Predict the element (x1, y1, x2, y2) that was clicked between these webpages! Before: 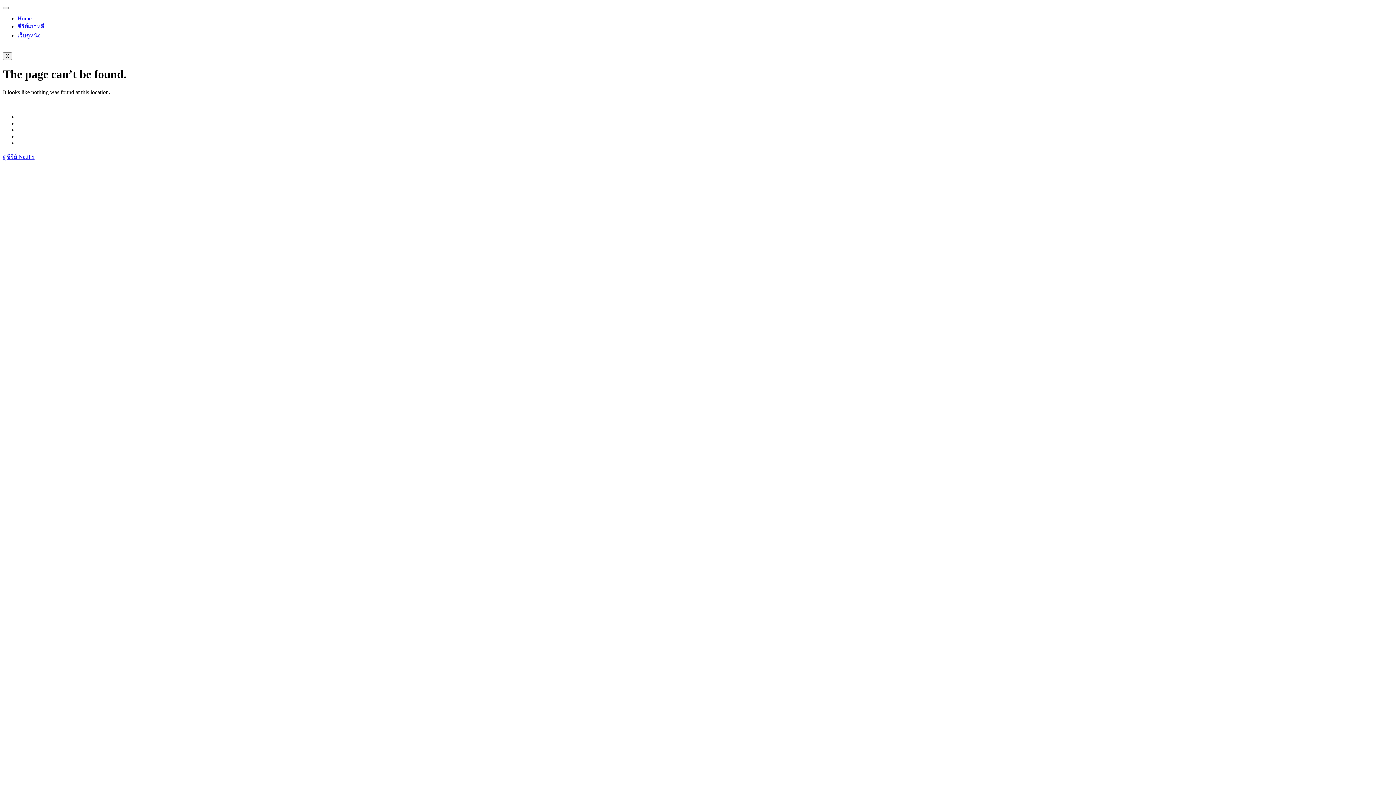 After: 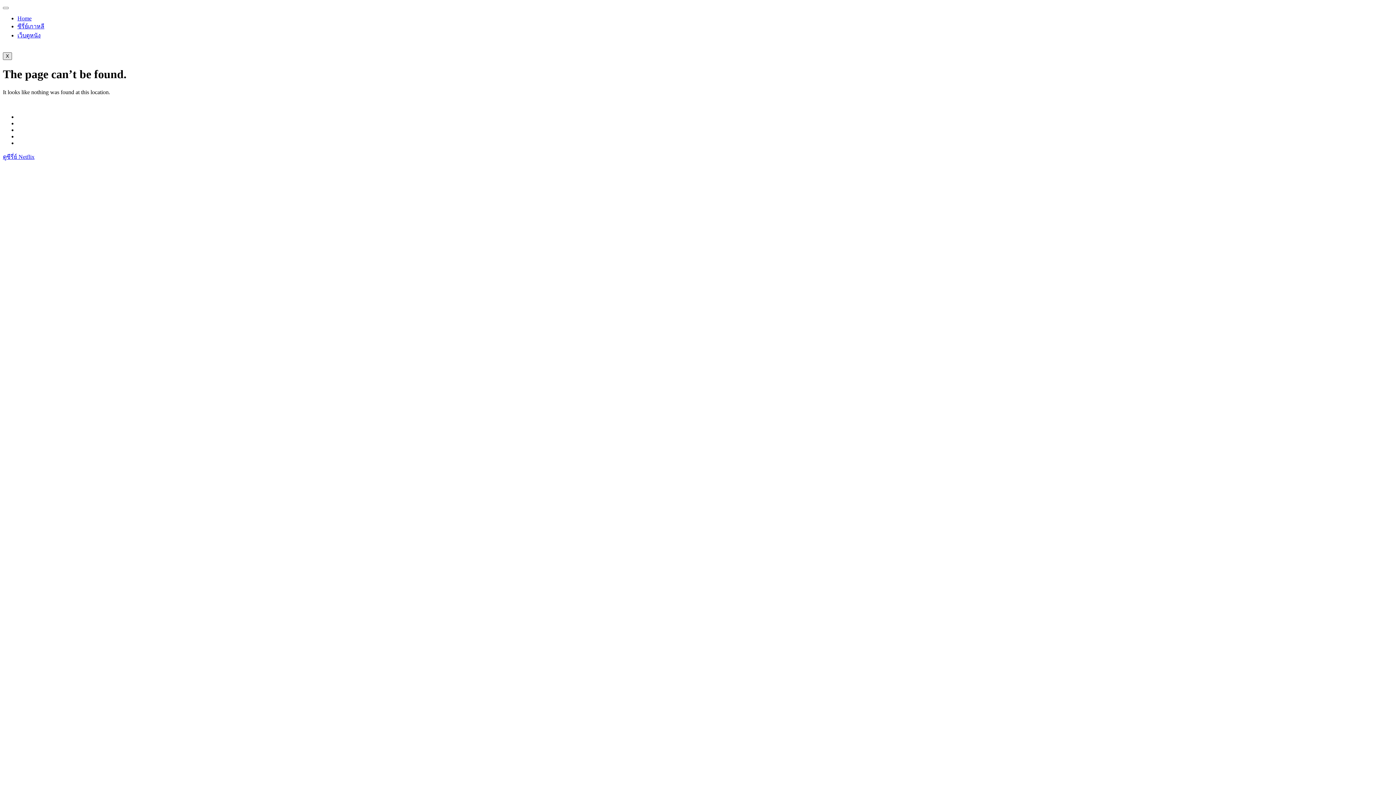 Action: label: X bbox: (2, 52, 12, 60)